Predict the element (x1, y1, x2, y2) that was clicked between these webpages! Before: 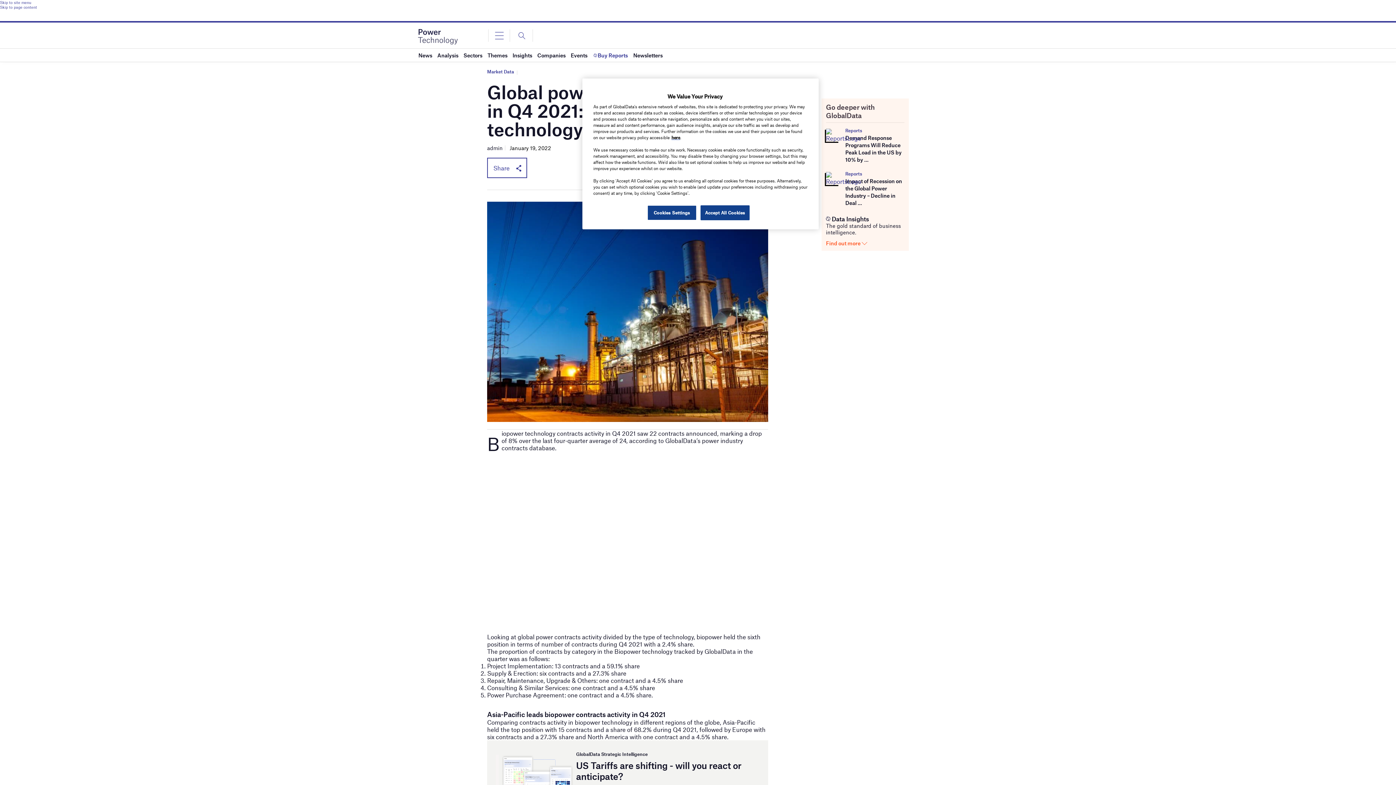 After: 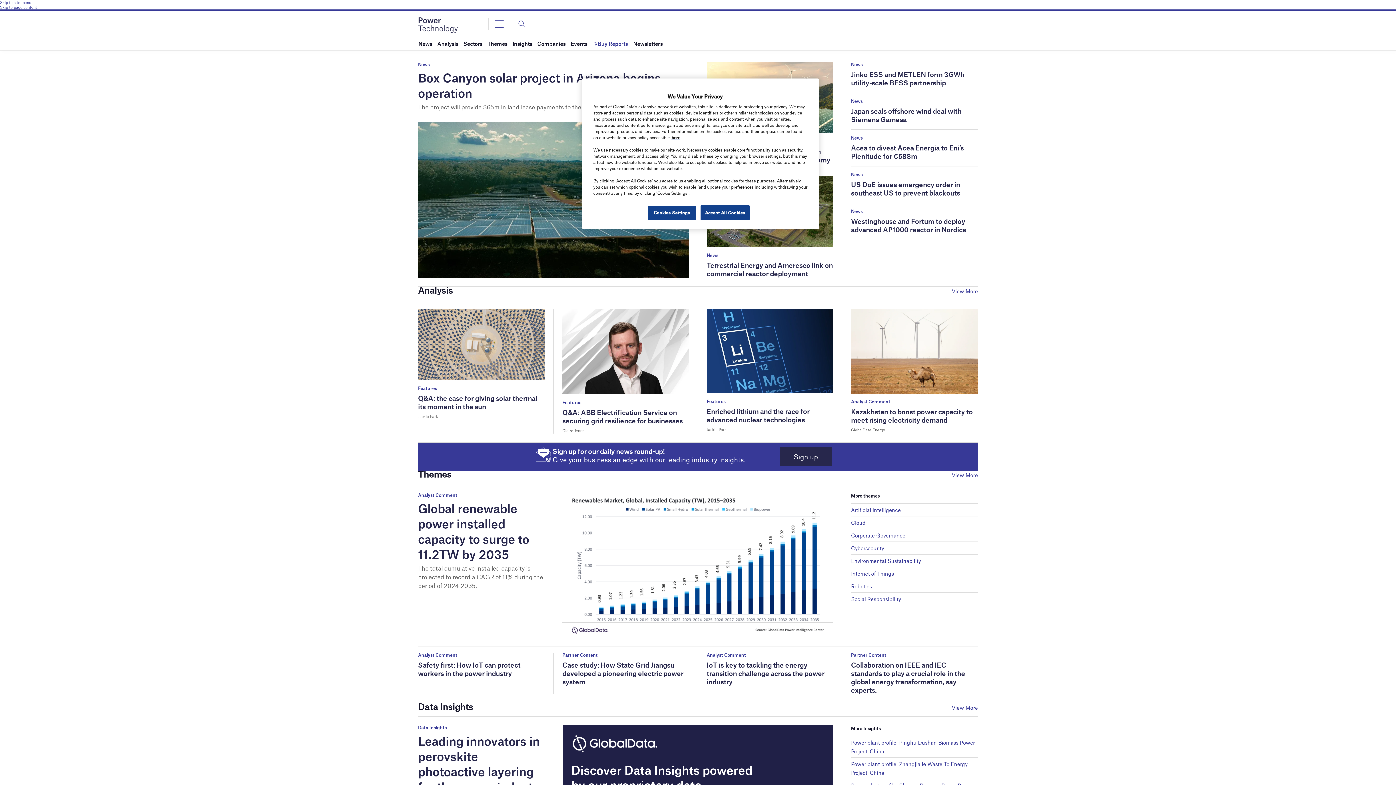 Action: bbox: (418, 33, 457, 38)